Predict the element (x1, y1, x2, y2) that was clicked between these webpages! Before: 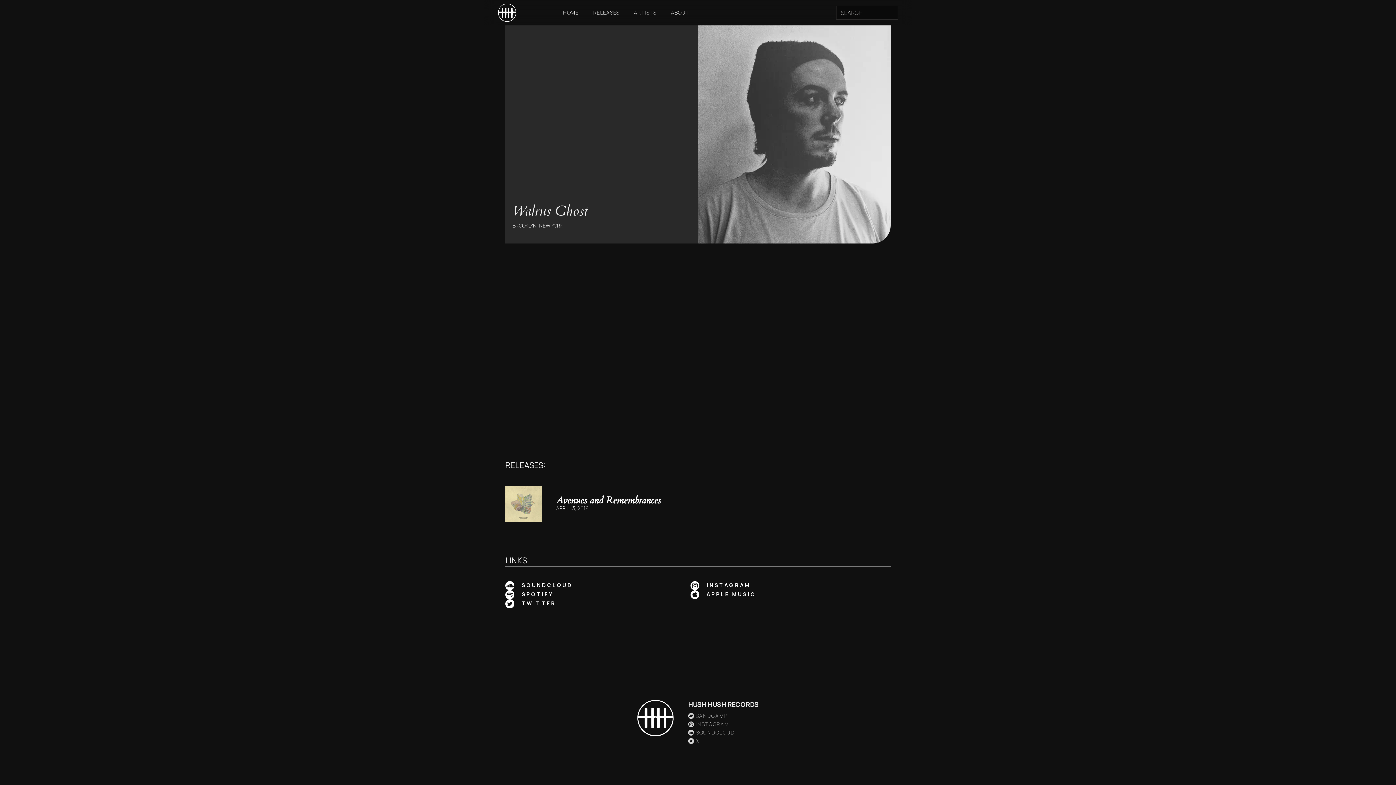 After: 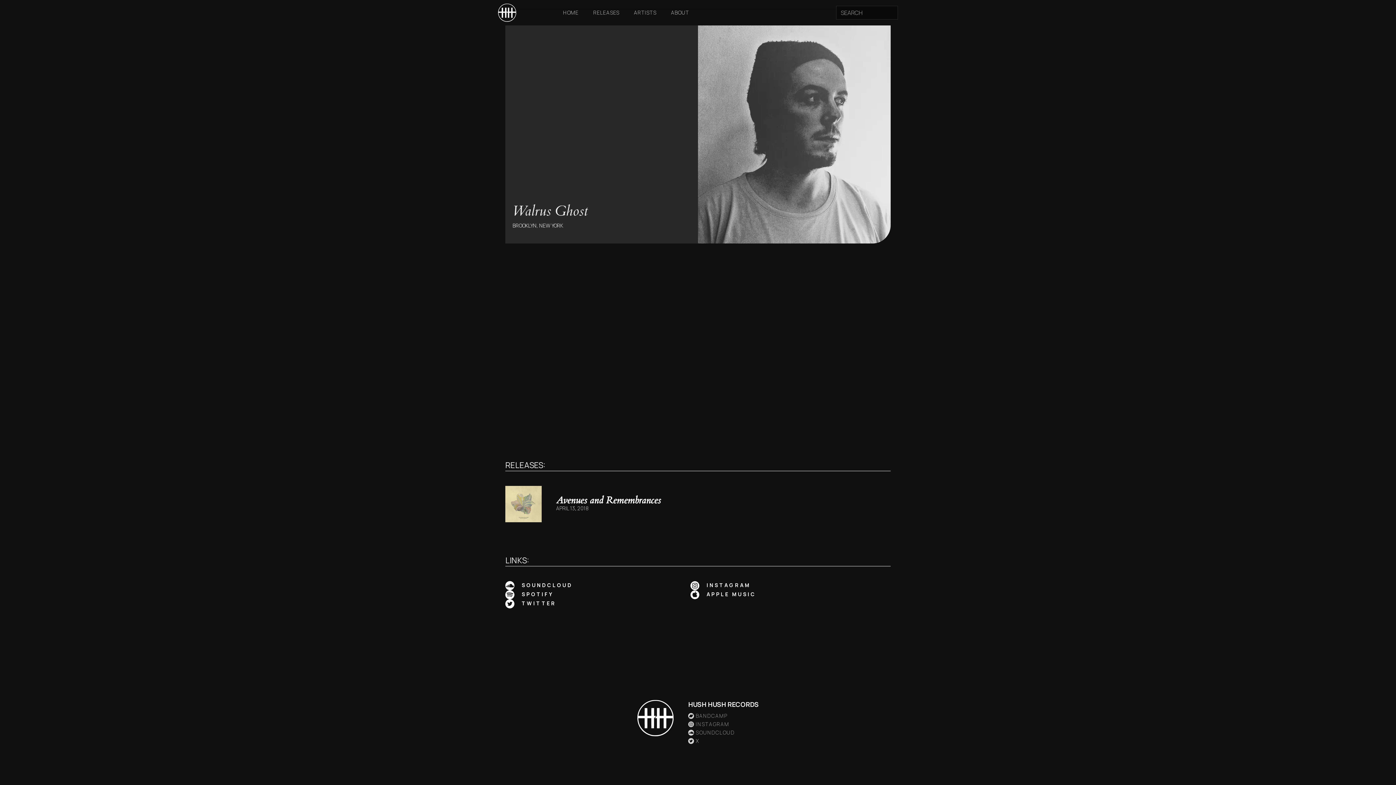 Action: bbox: (688, 737, 699, 745) label: X